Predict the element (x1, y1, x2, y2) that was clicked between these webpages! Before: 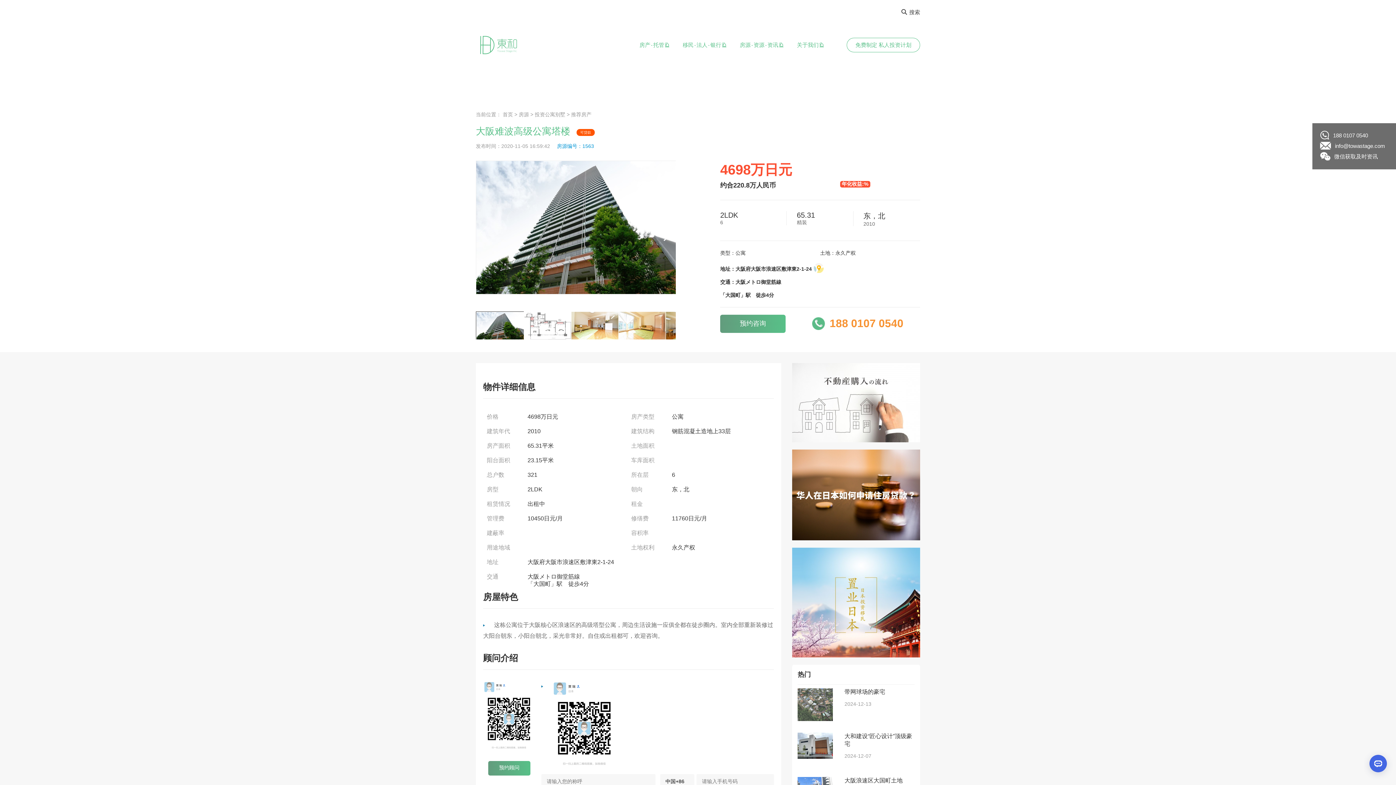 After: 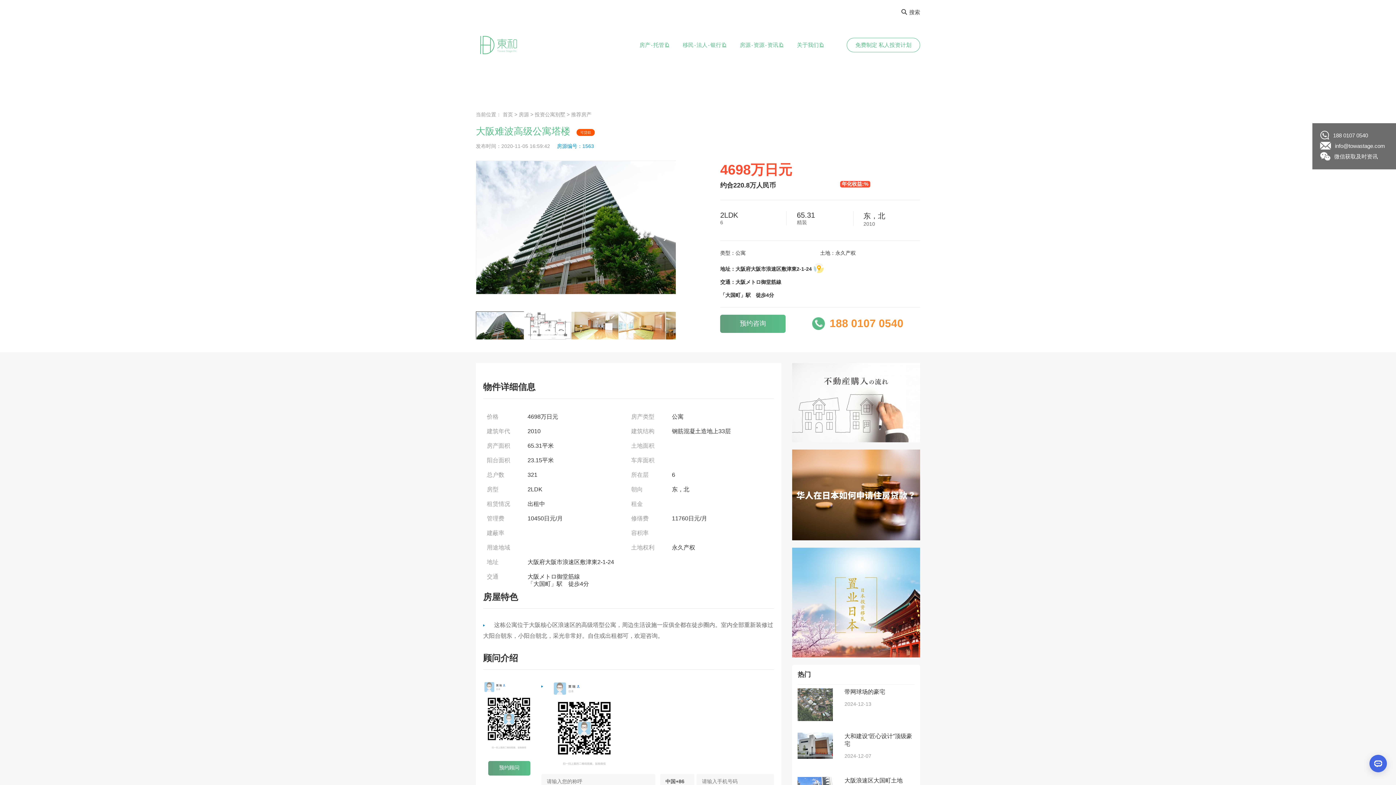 Action: bbox: (792, 491, 920, 498)